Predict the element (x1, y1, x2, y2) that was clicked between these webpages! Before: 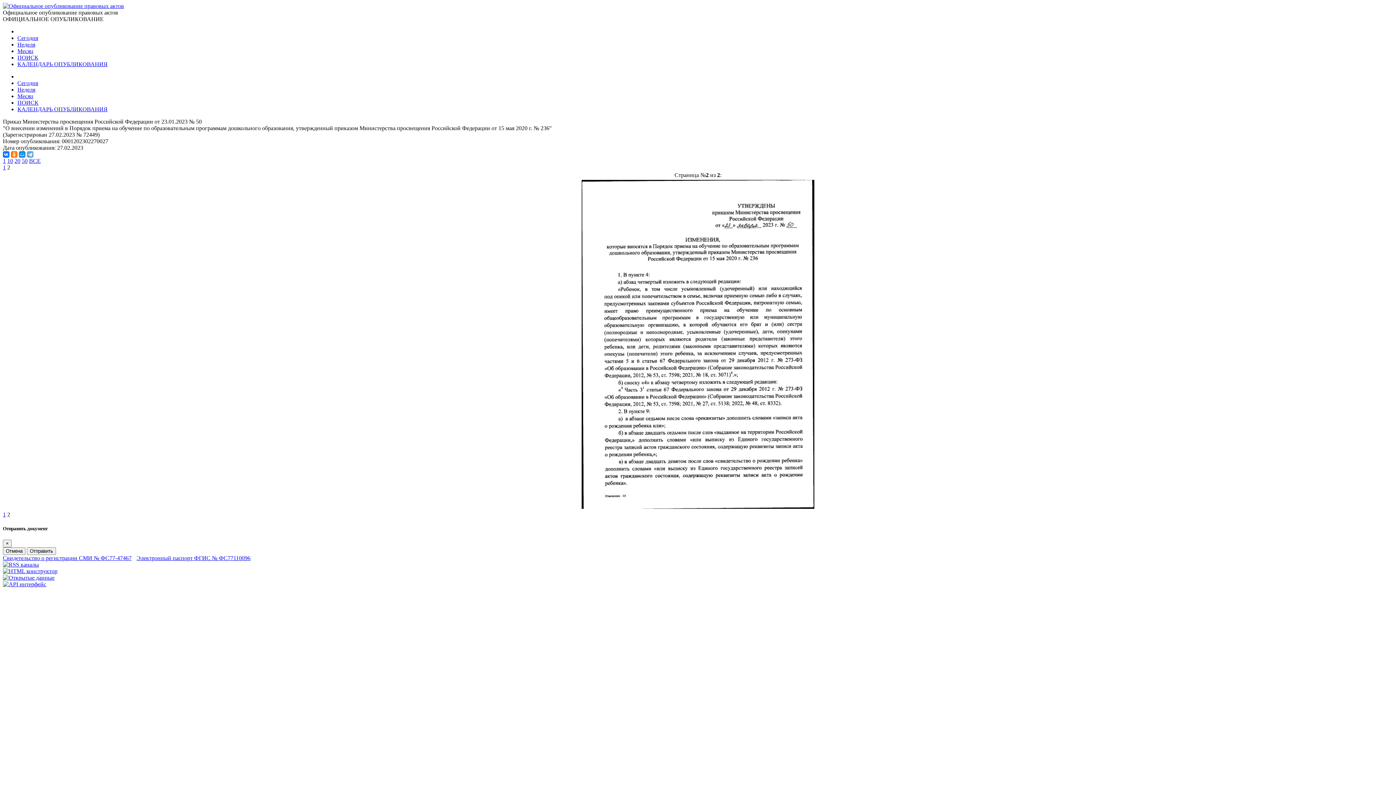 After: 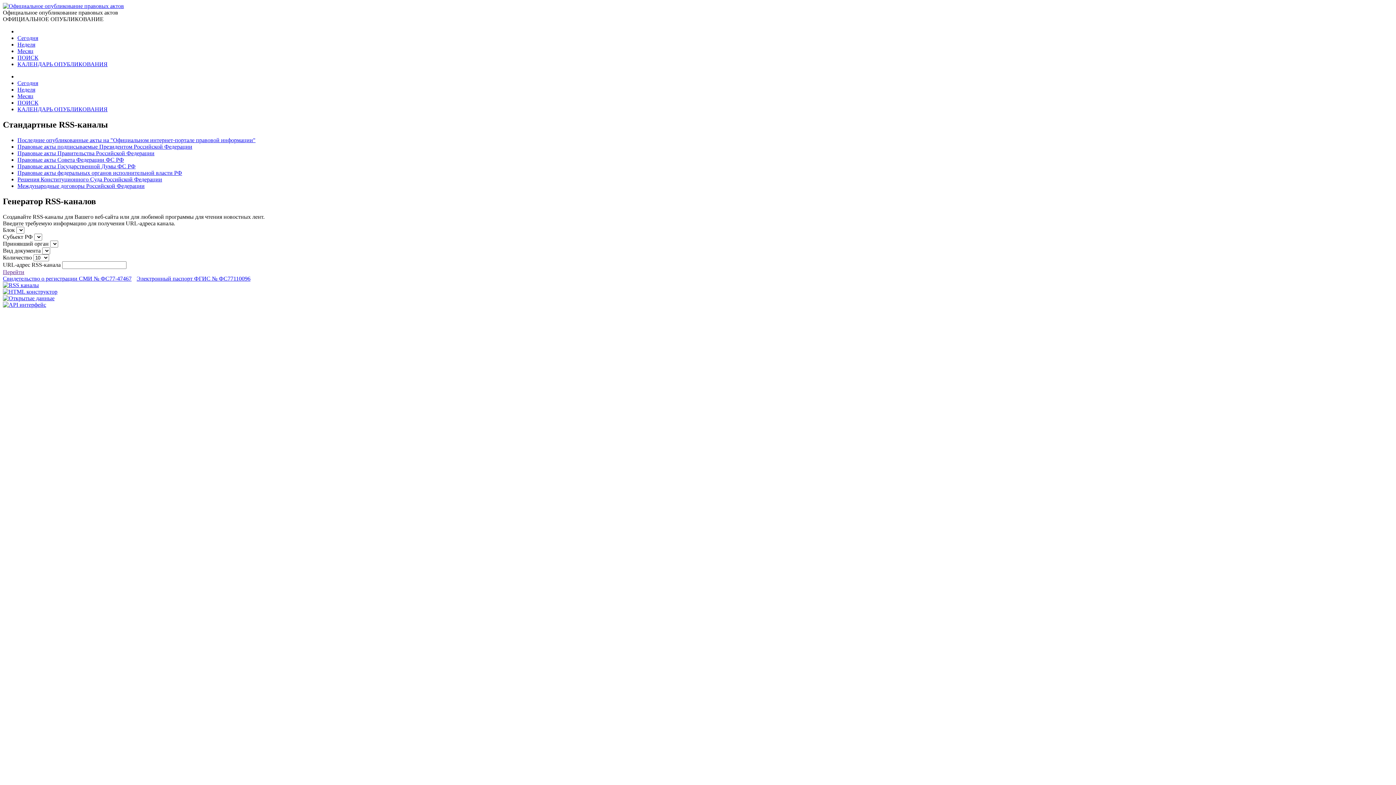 Action: bbox: (2, 561, 38, 568)